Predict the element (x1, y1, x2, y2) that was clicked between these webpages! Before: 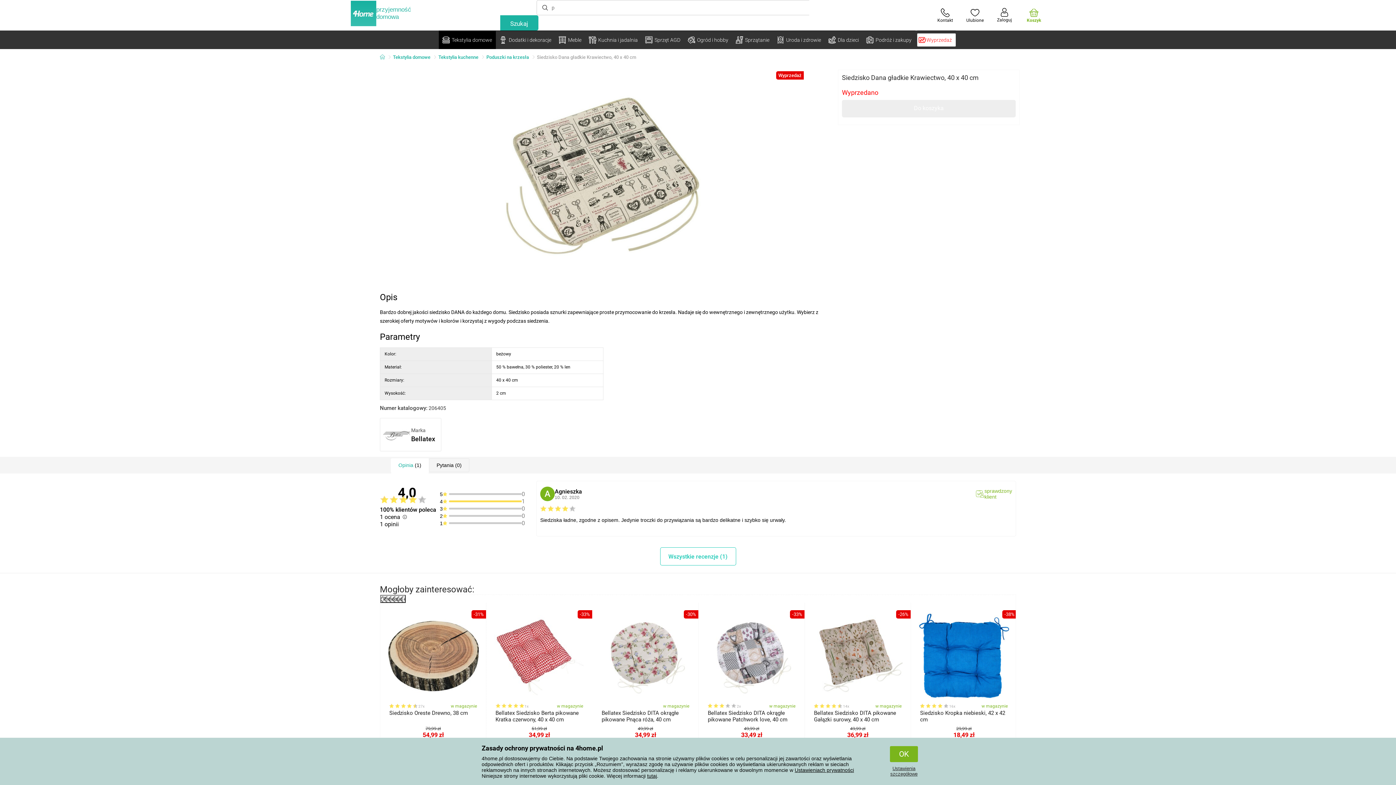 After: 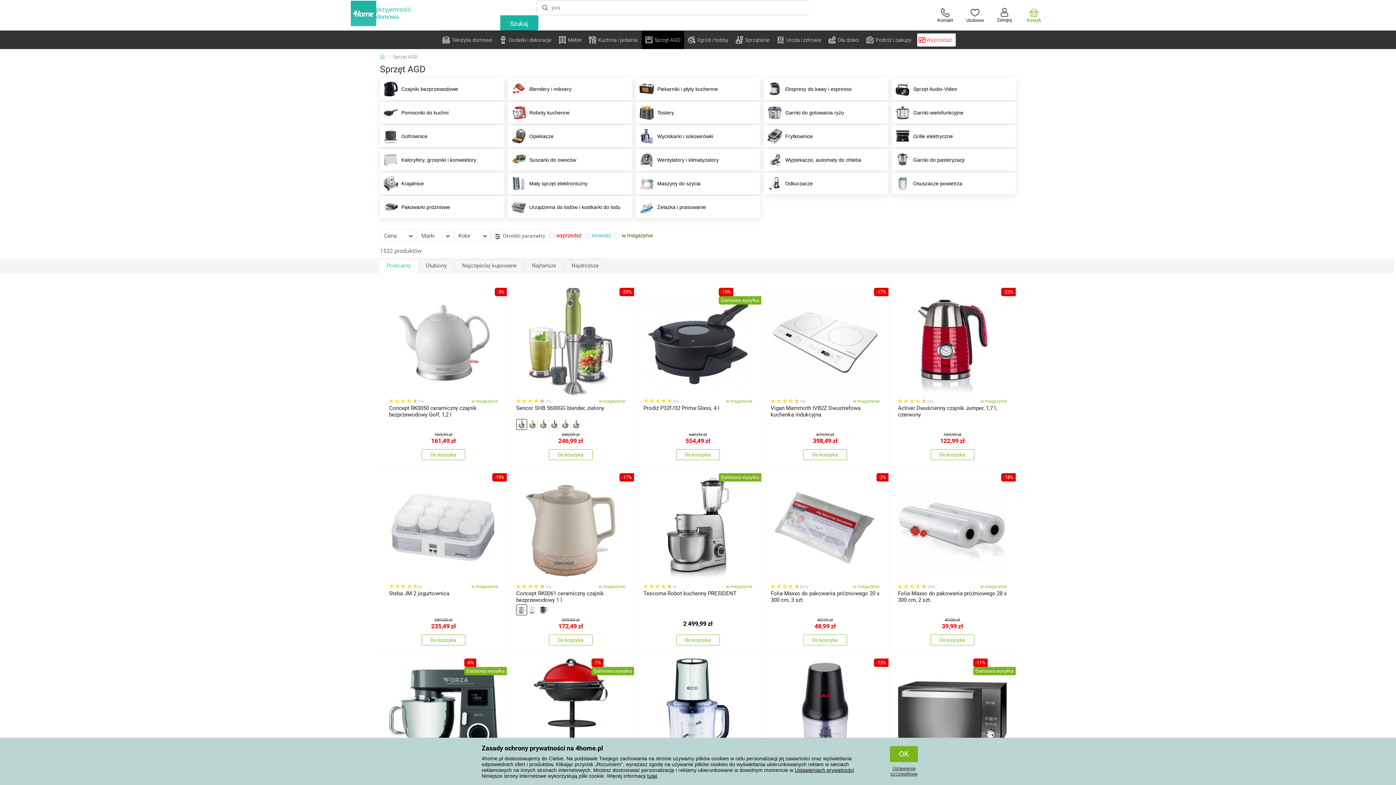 Action: bbox: (641, 30, 684, 49) label: Sprzęt AGD